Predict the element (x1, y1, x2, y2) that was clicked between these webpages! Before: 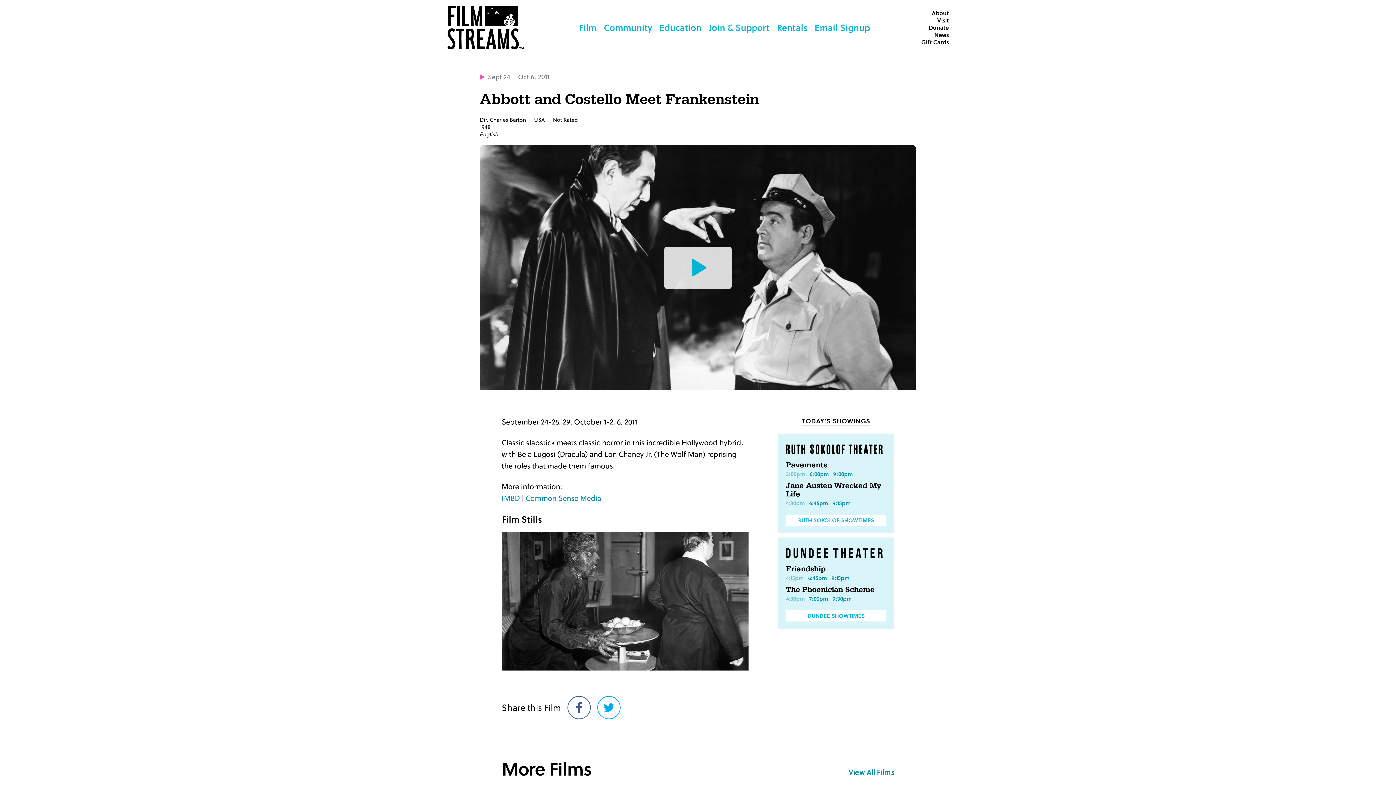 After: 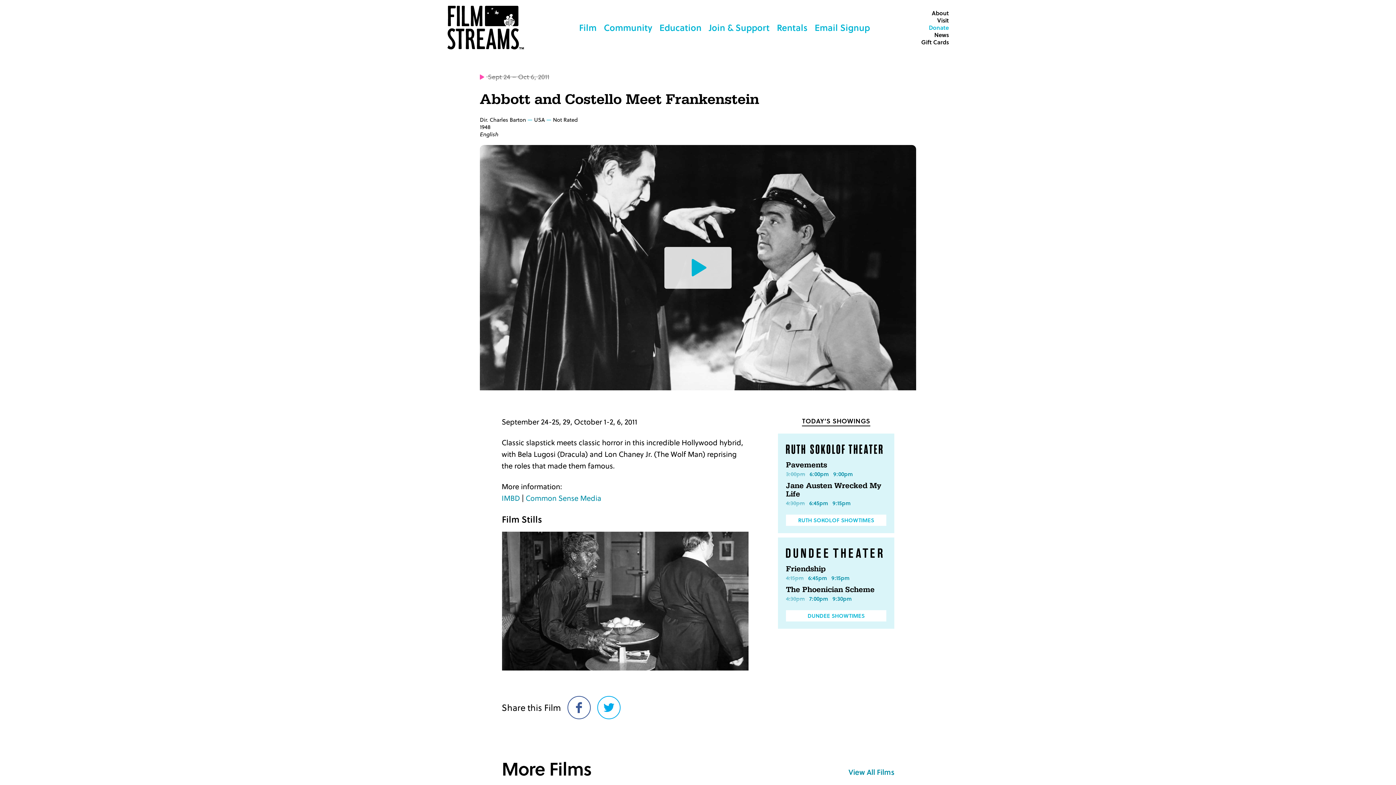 Action: label: Donate bbox: (929, 23, 949, 31)